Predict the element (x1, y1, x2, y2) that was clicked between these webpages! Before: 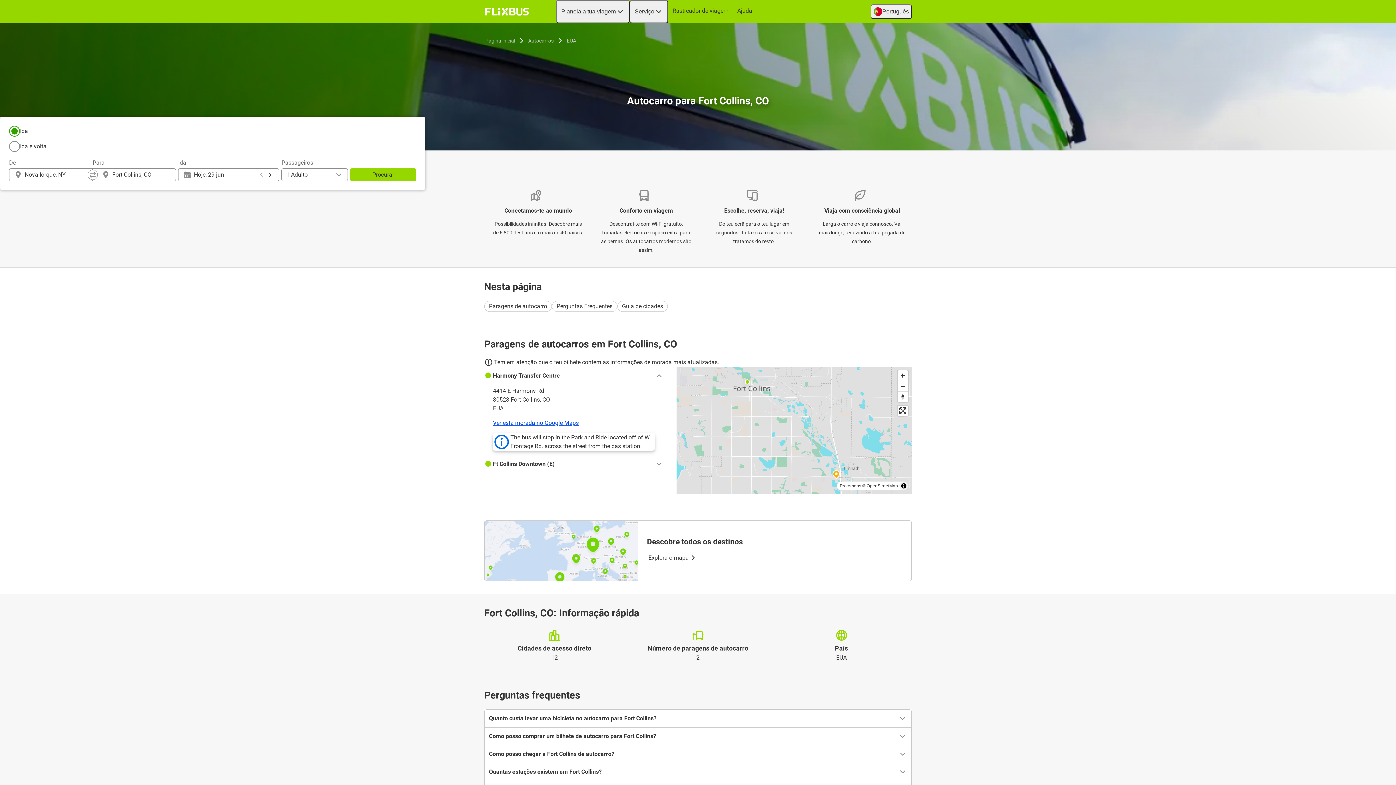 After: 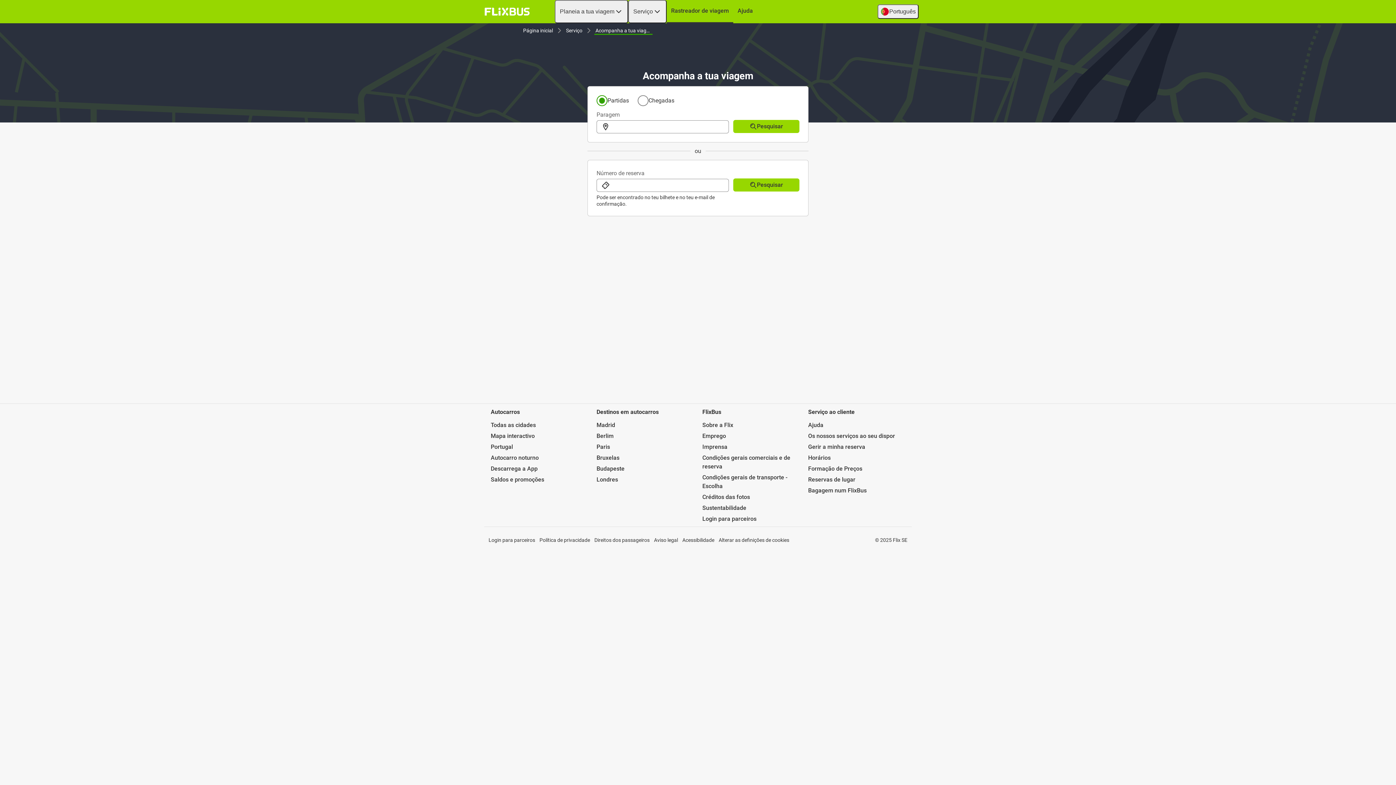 Action: bbox: (668, 0, 733, 21) label: Rastreador de viagem